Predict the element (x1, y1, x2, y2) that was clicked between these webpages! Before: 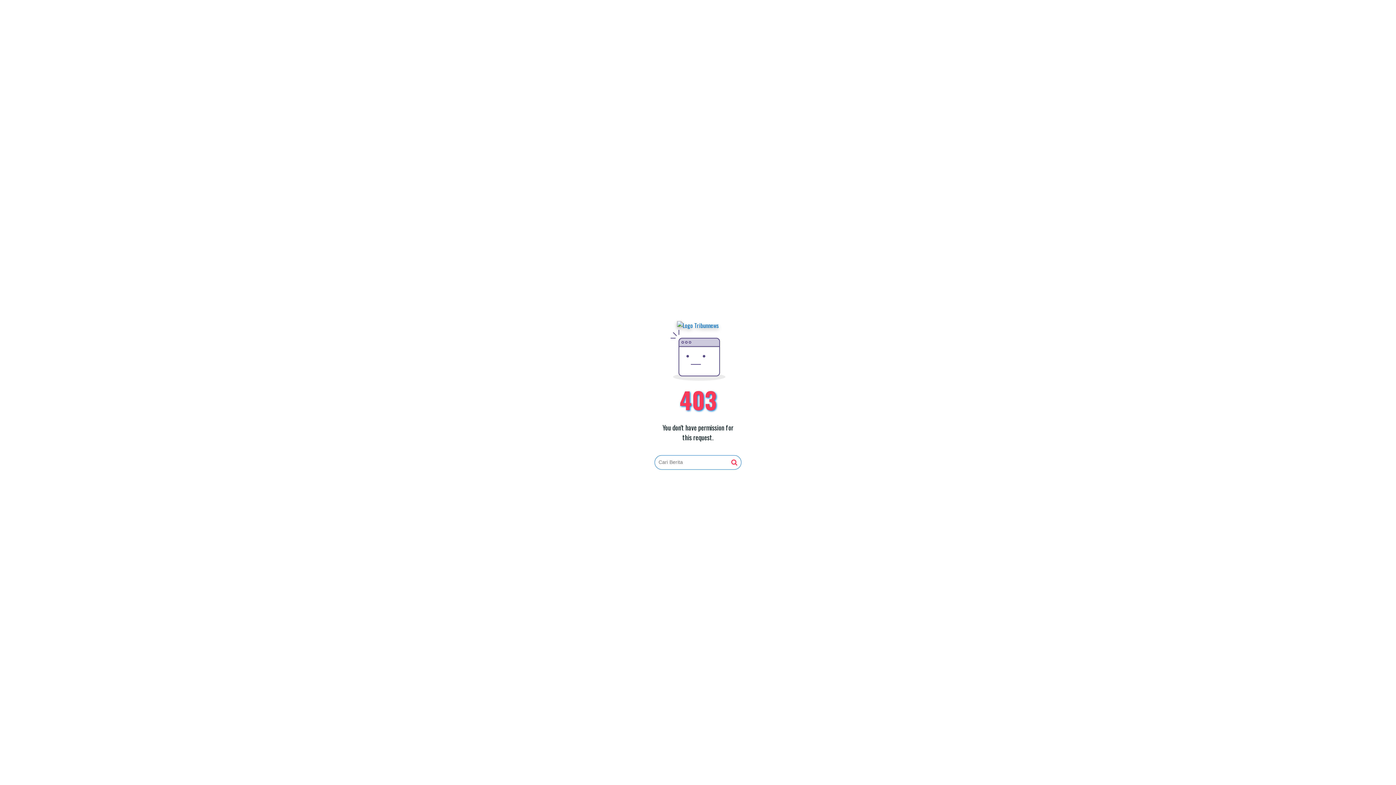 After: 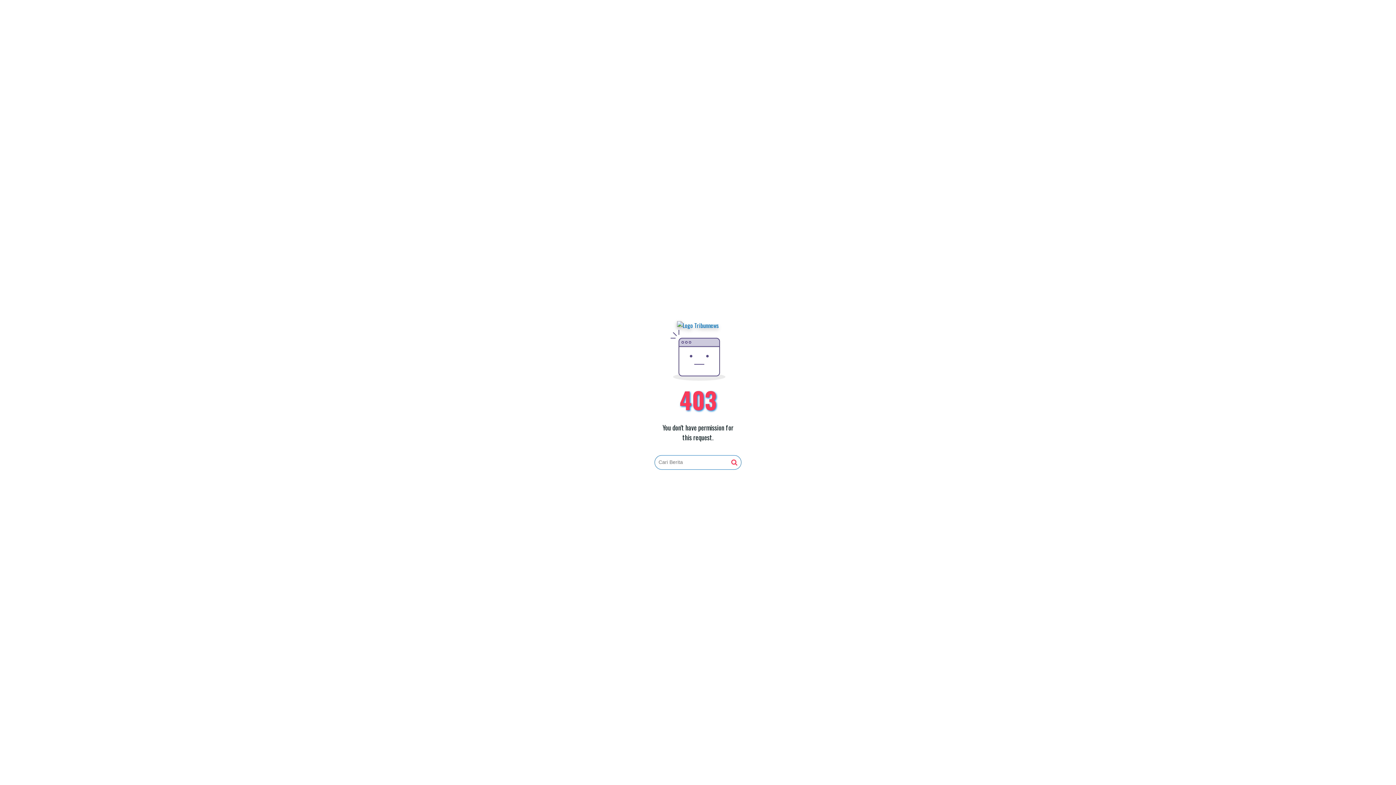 Action: bbox: (731, 459, 737, 466)